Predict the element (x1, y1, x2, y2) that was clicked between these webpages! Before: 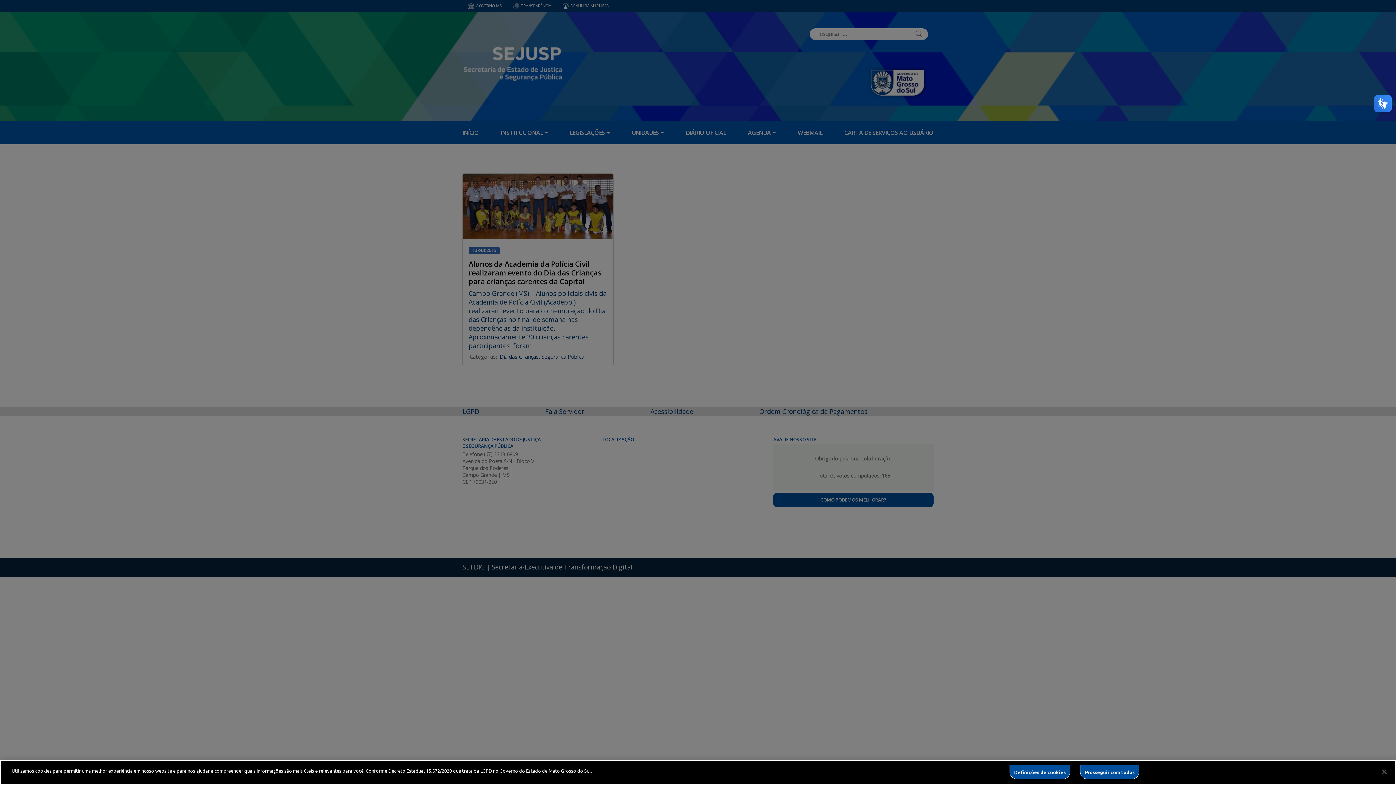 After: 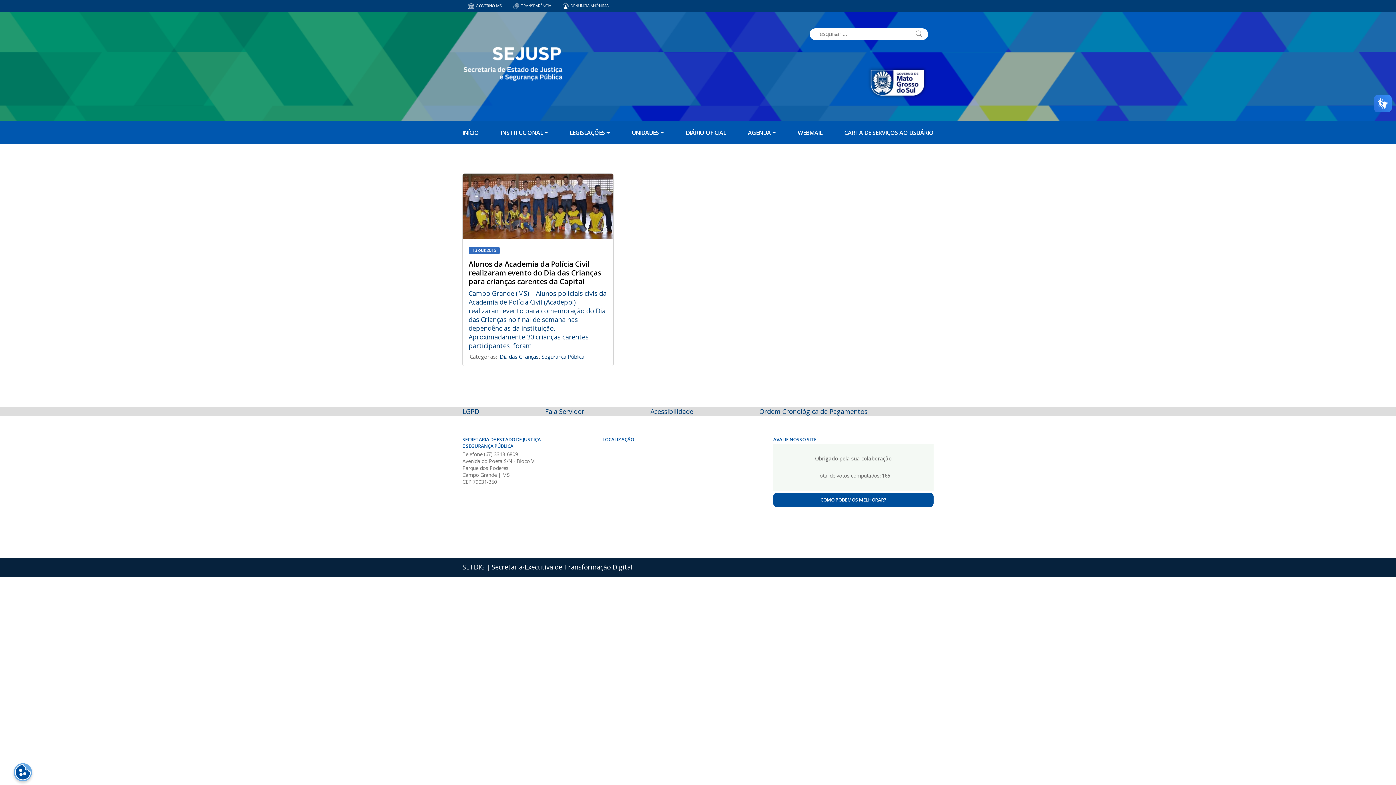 Action: label: Prosseguir com todos bbox: (1080, 765, 1139, 779)